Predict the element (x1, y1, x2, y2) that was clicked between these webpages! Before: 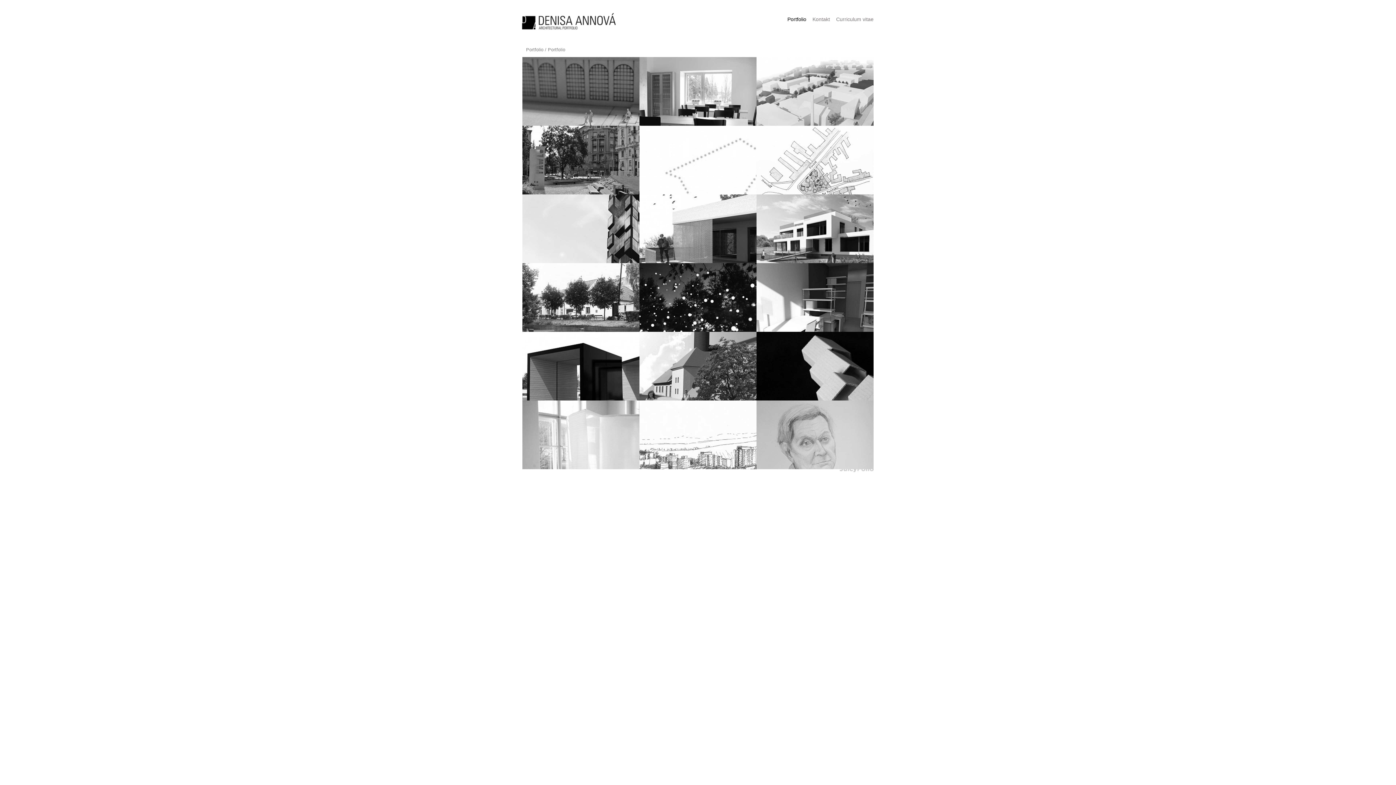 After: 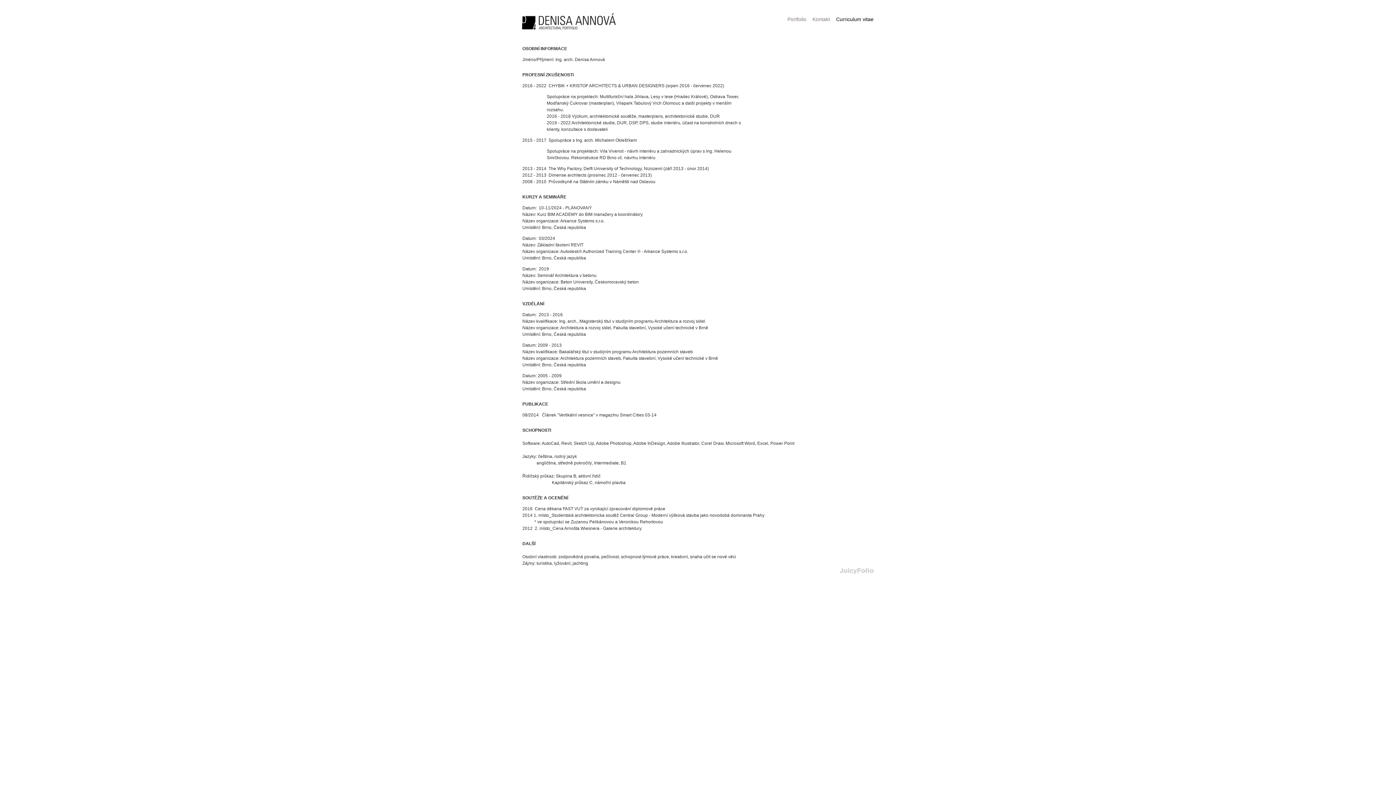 Action: label: Curriculum vitae bbox: (836, 16, 873, 22)